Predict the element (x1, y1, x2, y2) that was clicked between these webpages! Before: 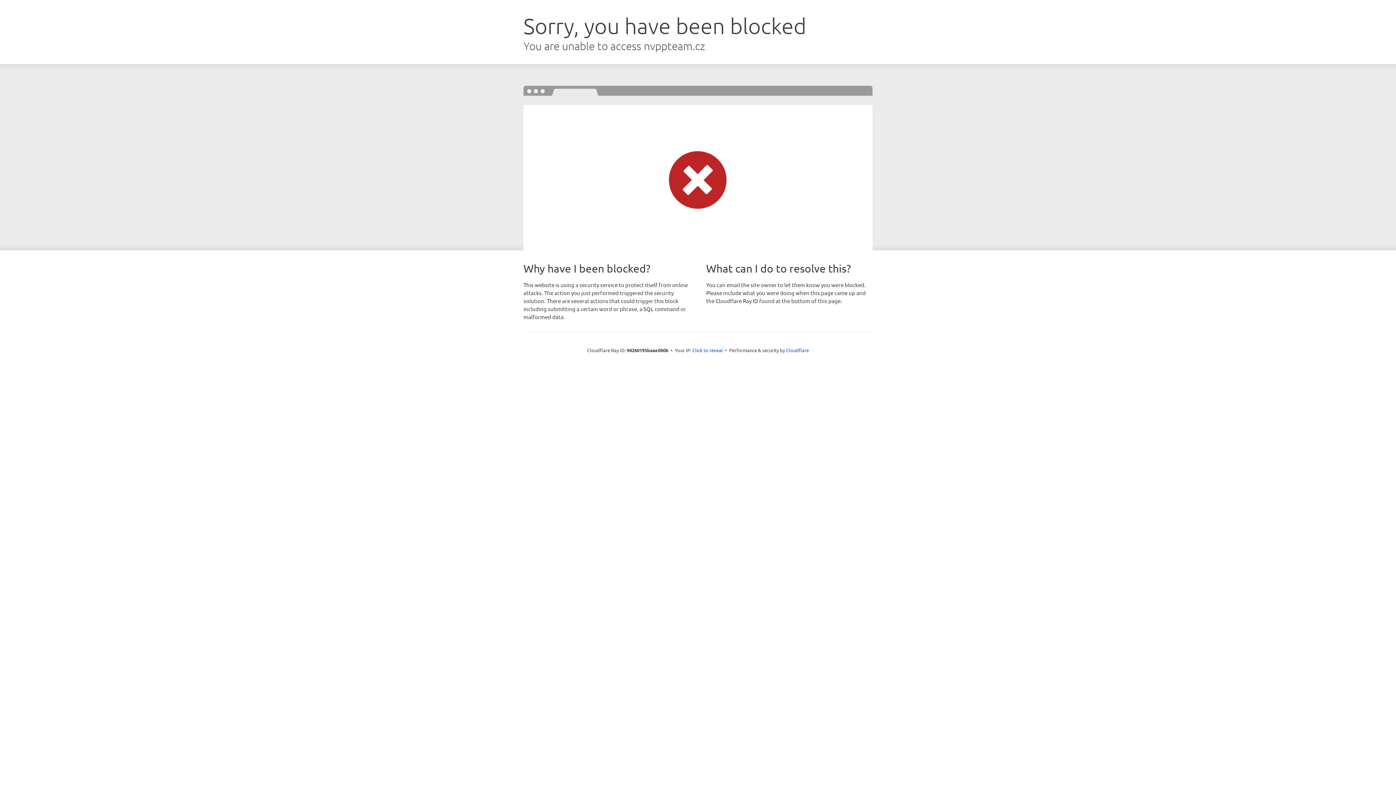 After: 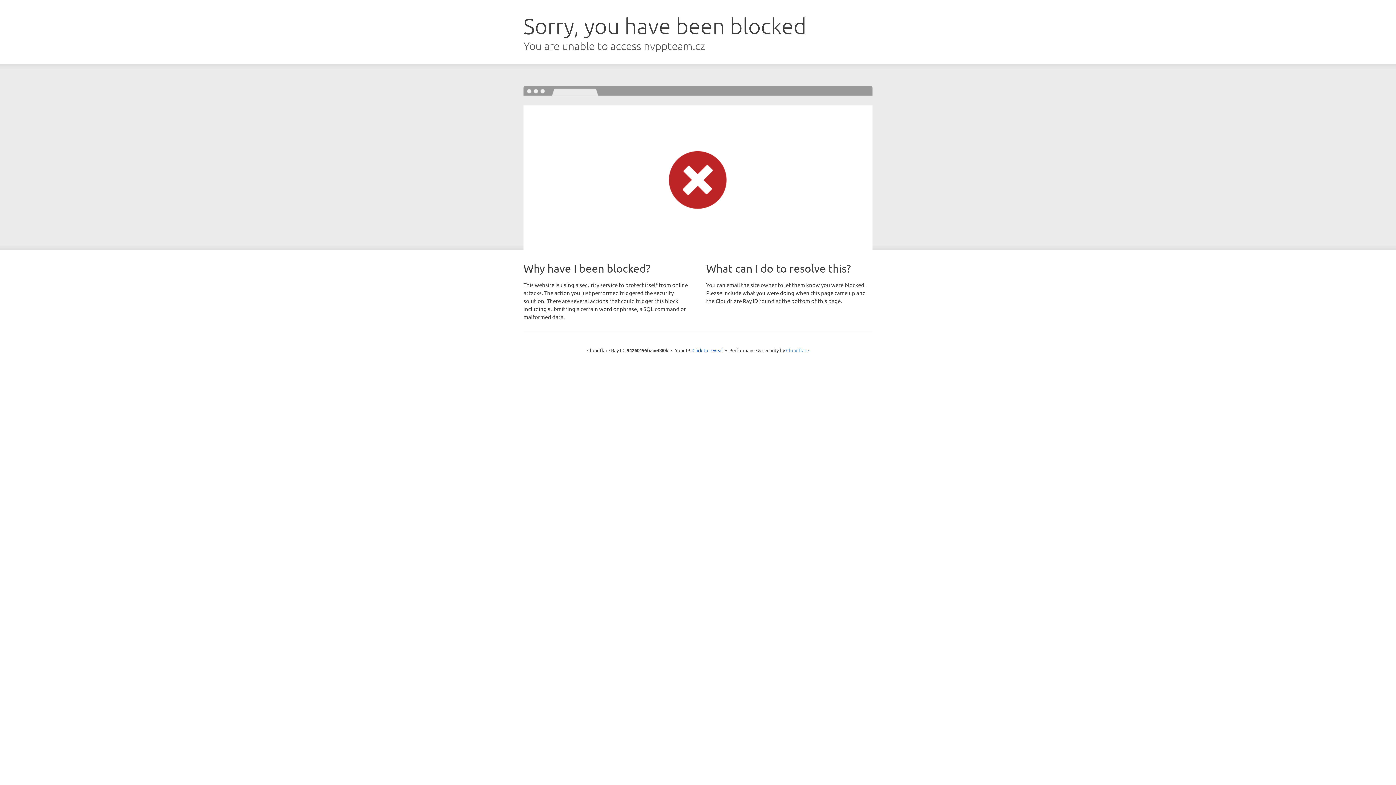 Action: bbox: (786, 347, 809, 353) label: Cloudflare